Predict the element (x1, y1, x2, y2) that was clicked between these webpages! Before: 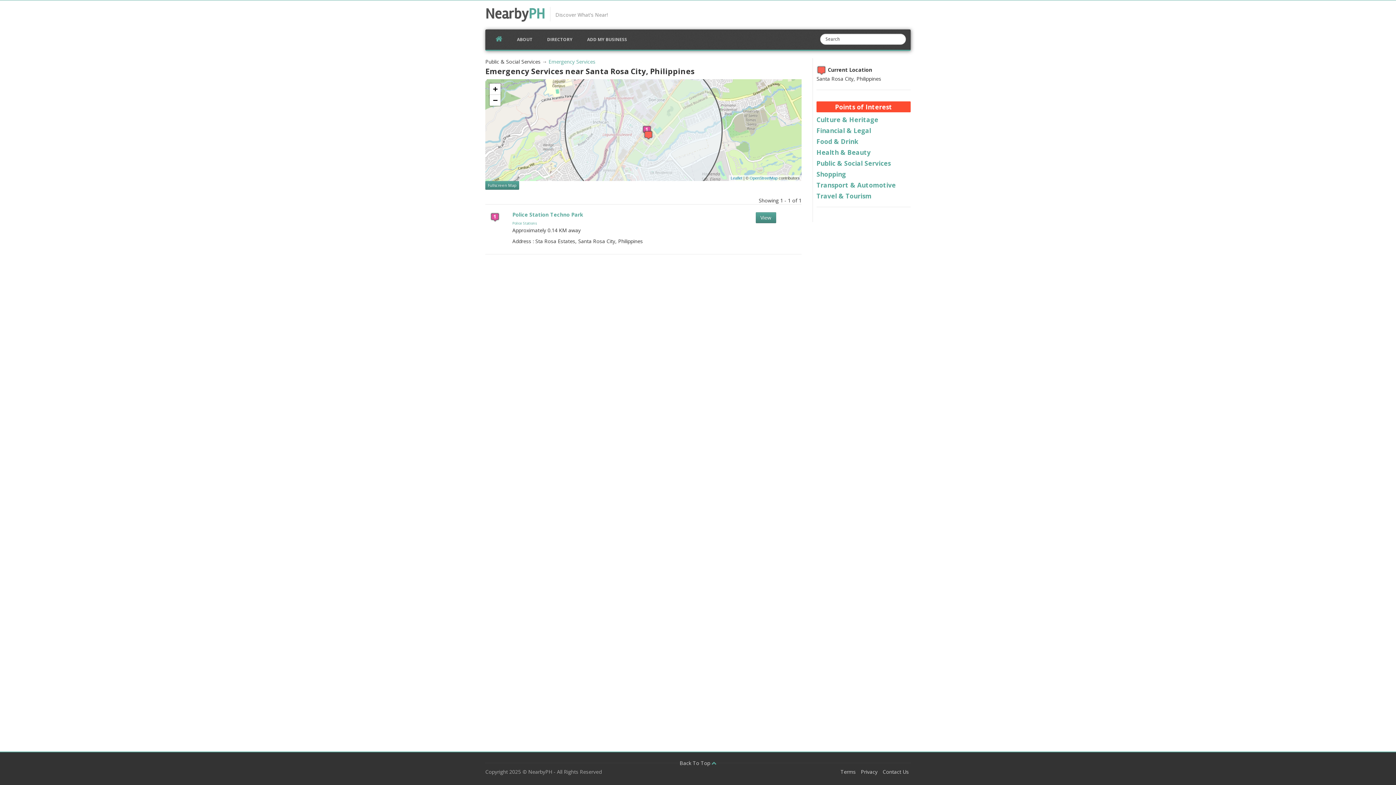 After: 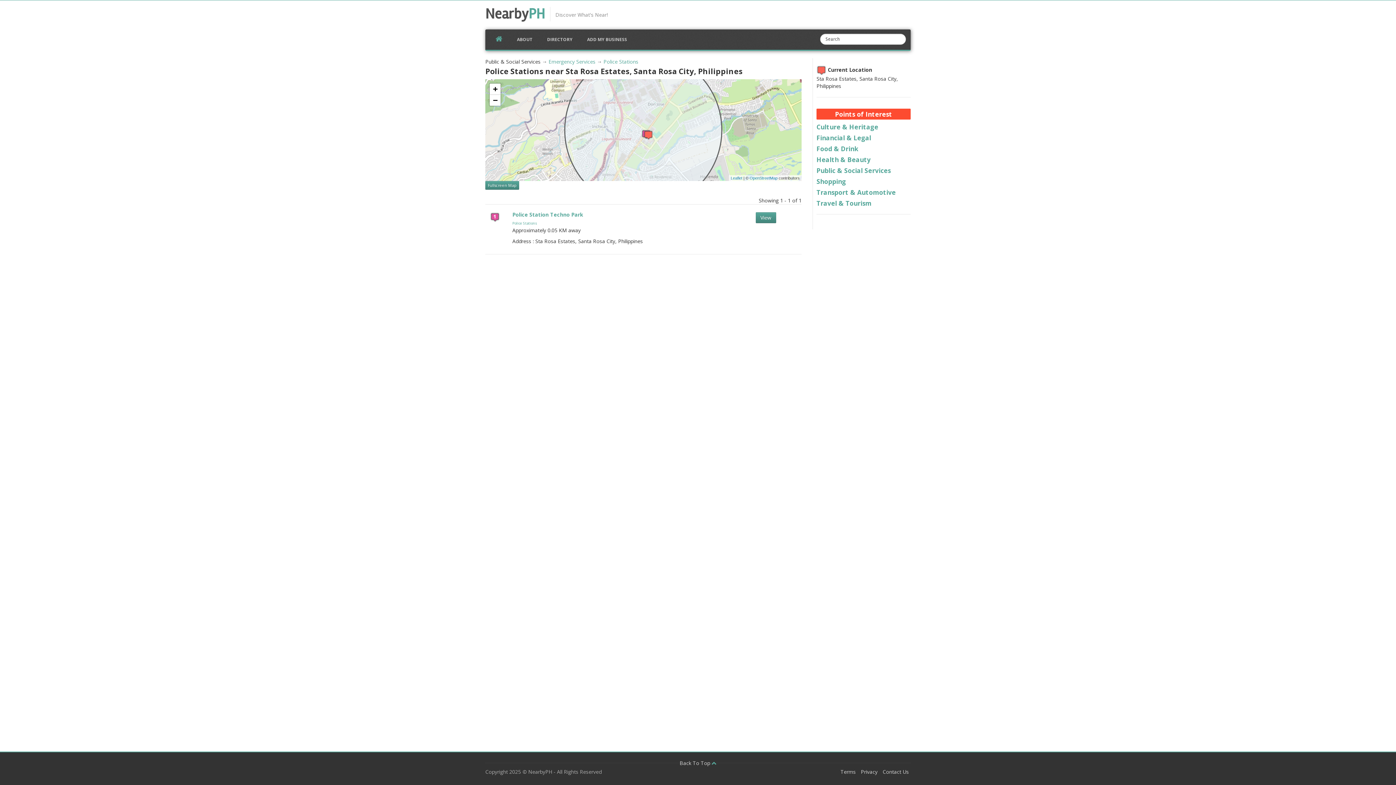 Action: label: Police Stations bbox: (512, 220, 536, 225)